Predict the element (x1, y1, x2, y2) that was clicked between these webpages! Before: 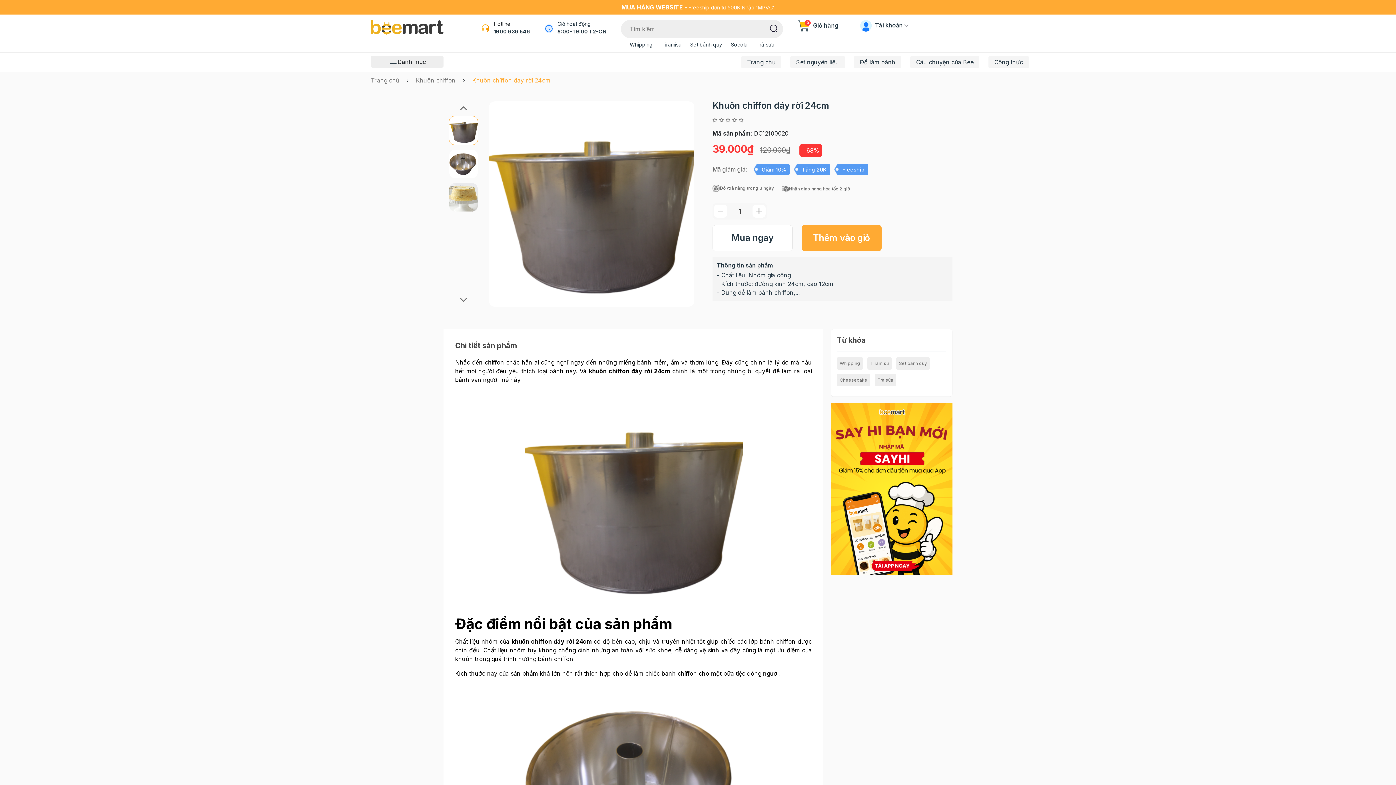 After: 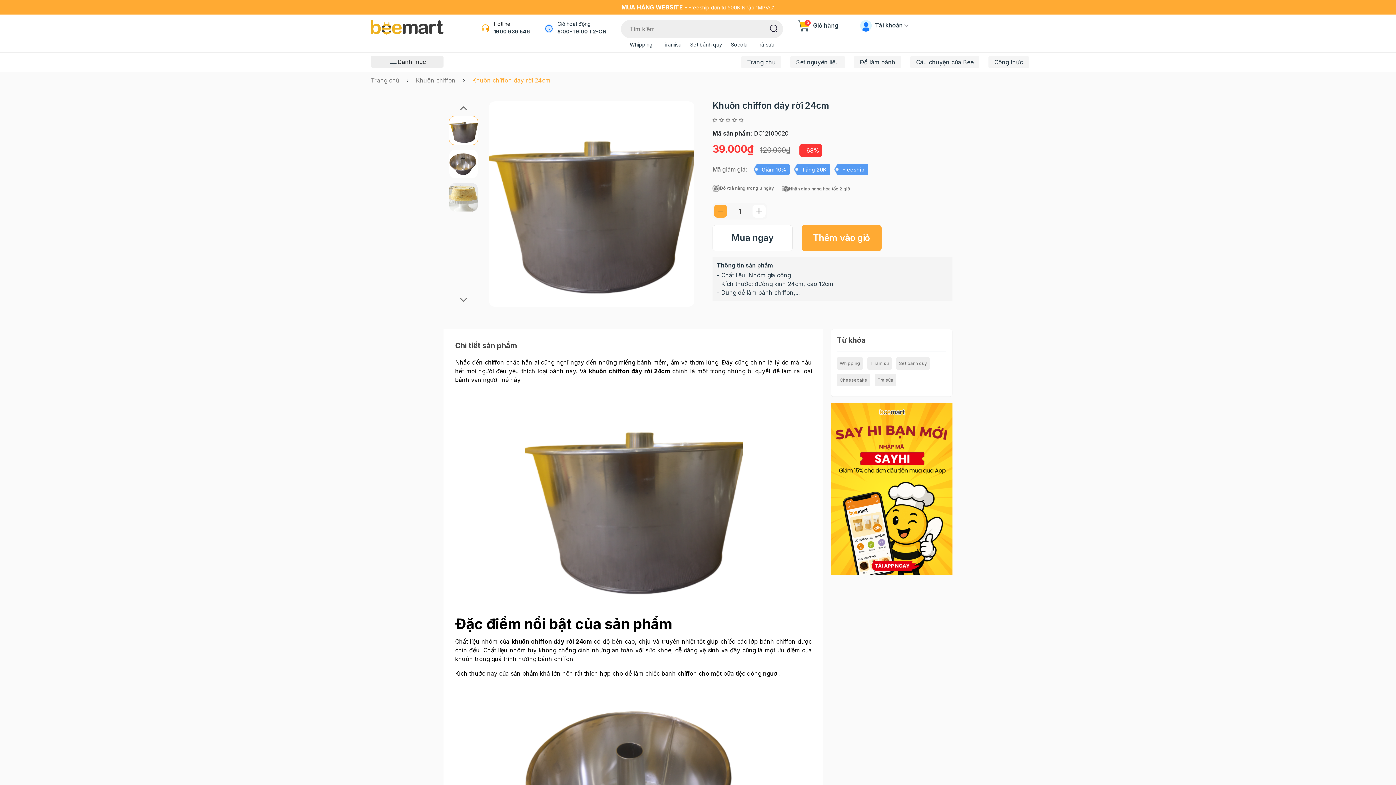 Action: bbox: (714, 193, 727, 206)